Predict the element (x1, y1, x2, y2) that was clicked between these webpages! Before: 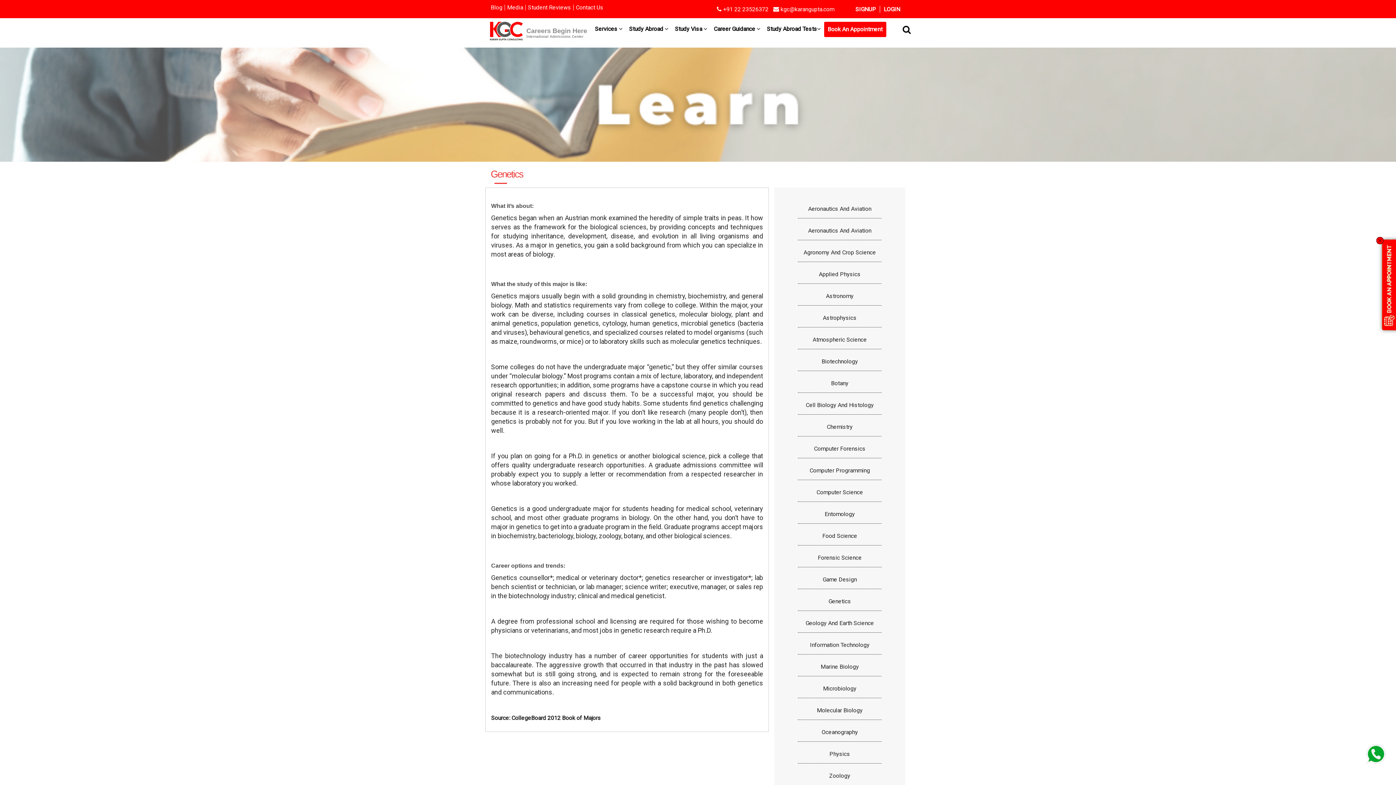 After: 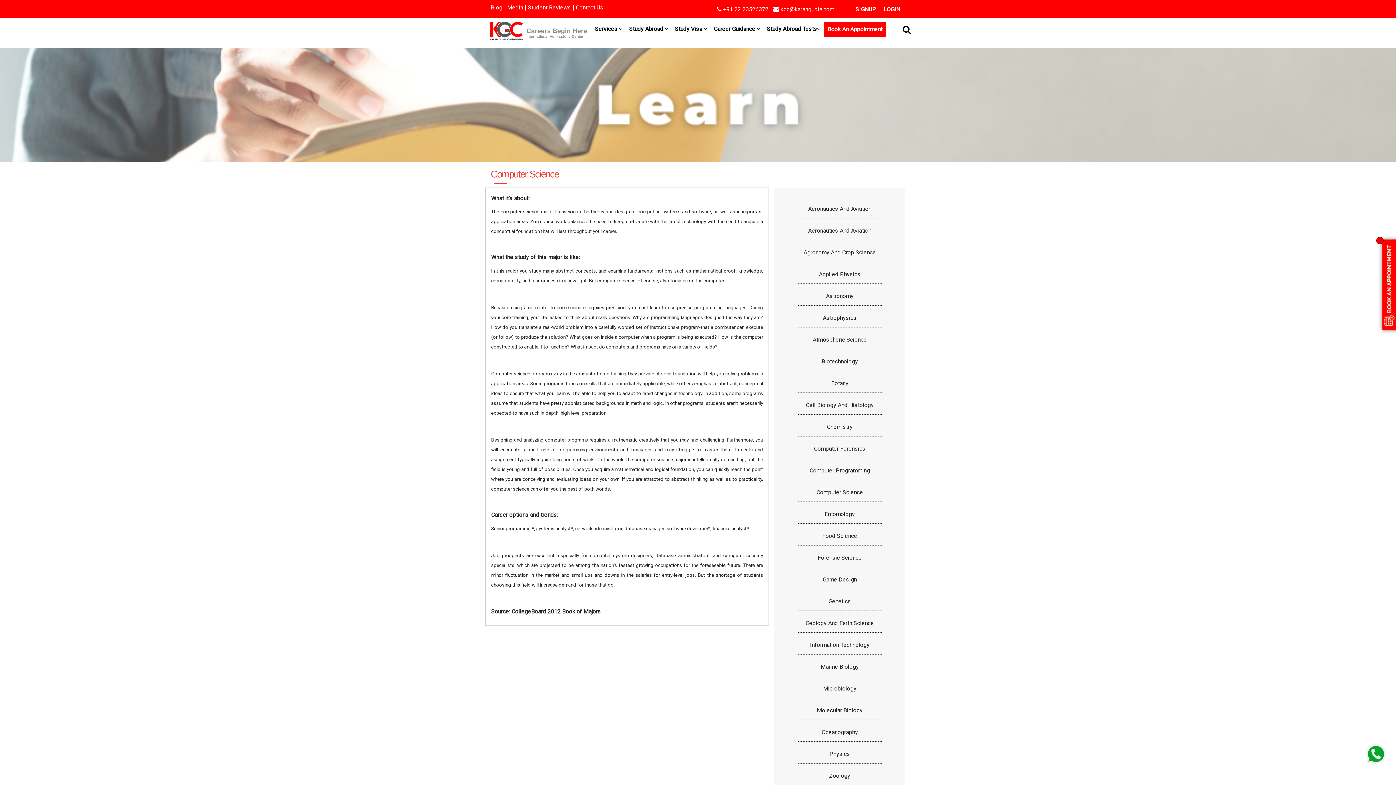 Action: label: Computer Science bbox: (816, 489, 863, 496)